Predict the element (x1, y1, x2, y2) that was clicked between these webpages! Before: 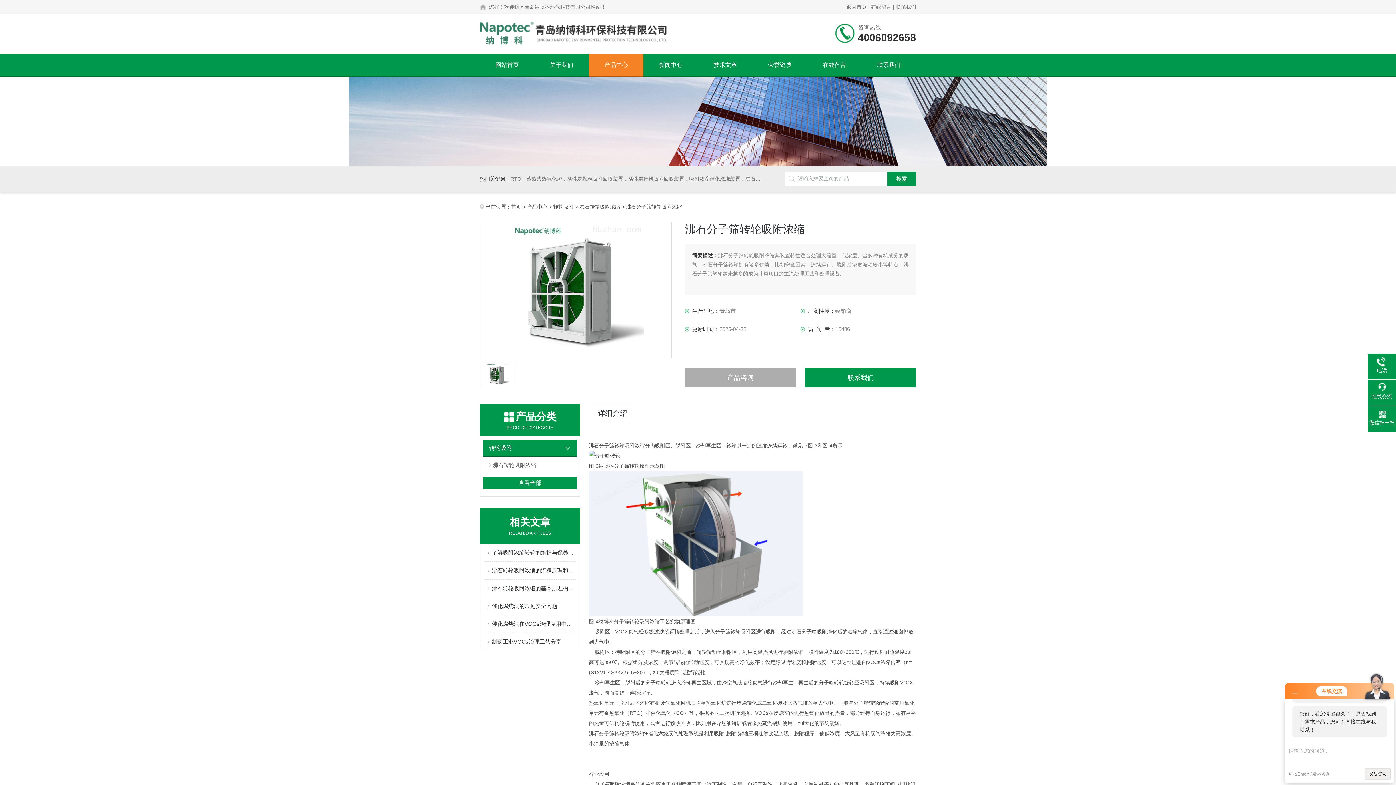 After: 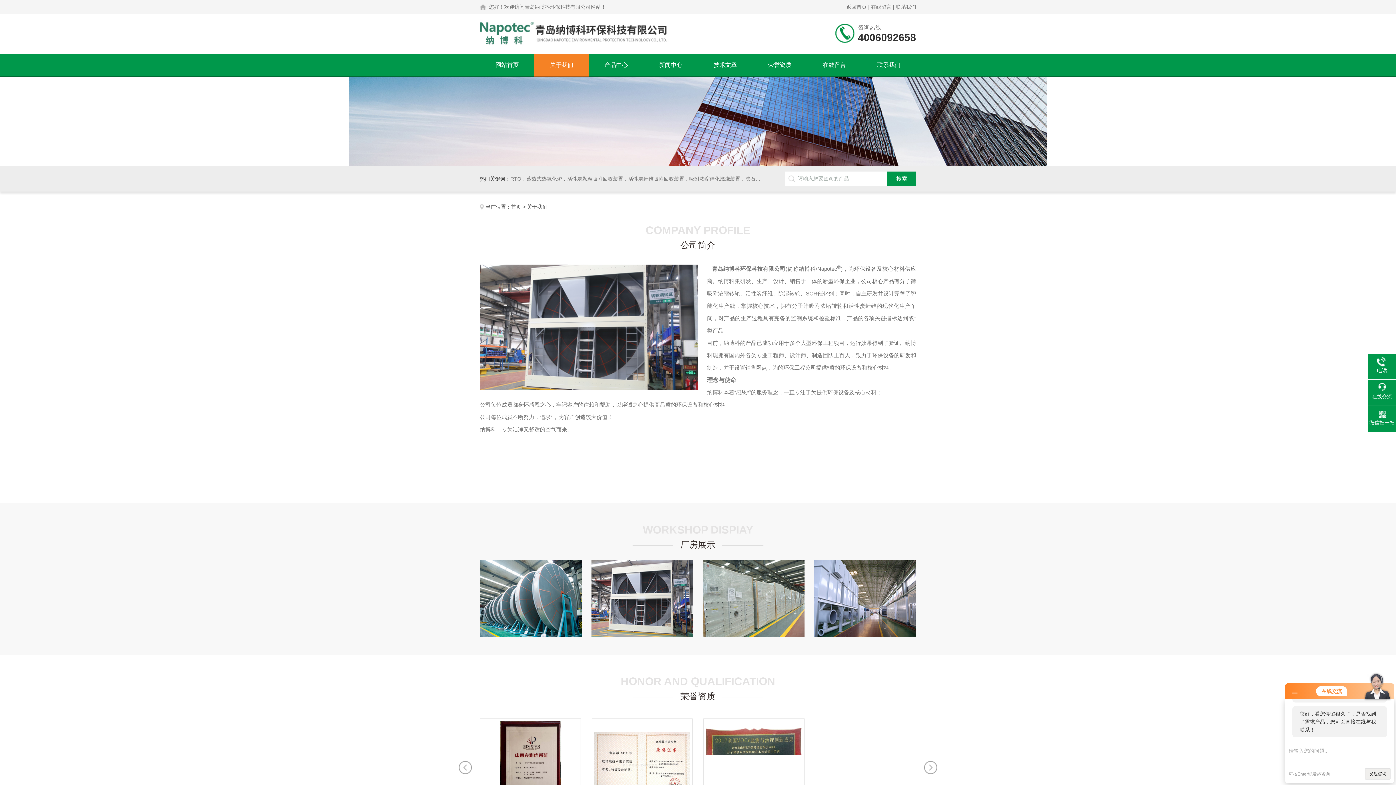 Action: label: 关于我们 bbox: (534, 53, 589, 76)